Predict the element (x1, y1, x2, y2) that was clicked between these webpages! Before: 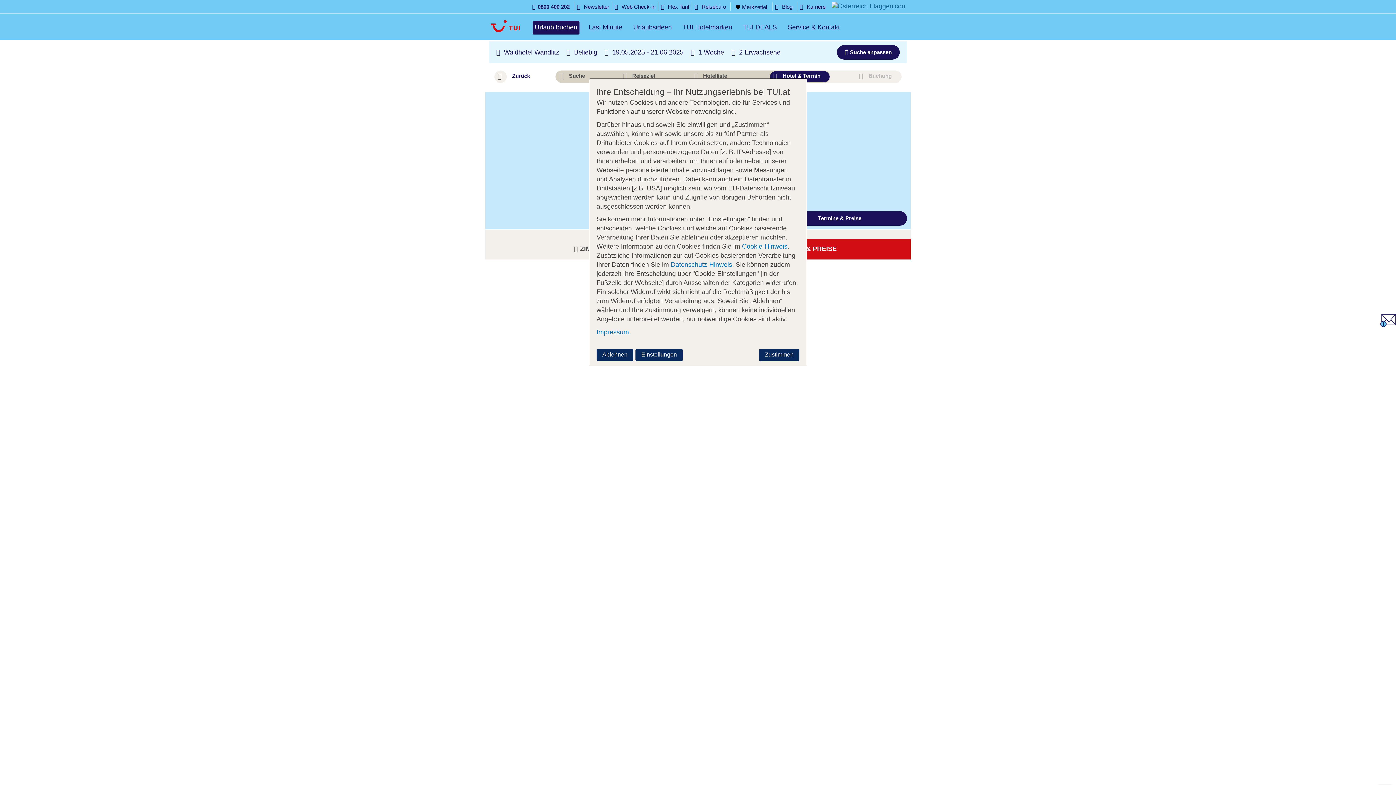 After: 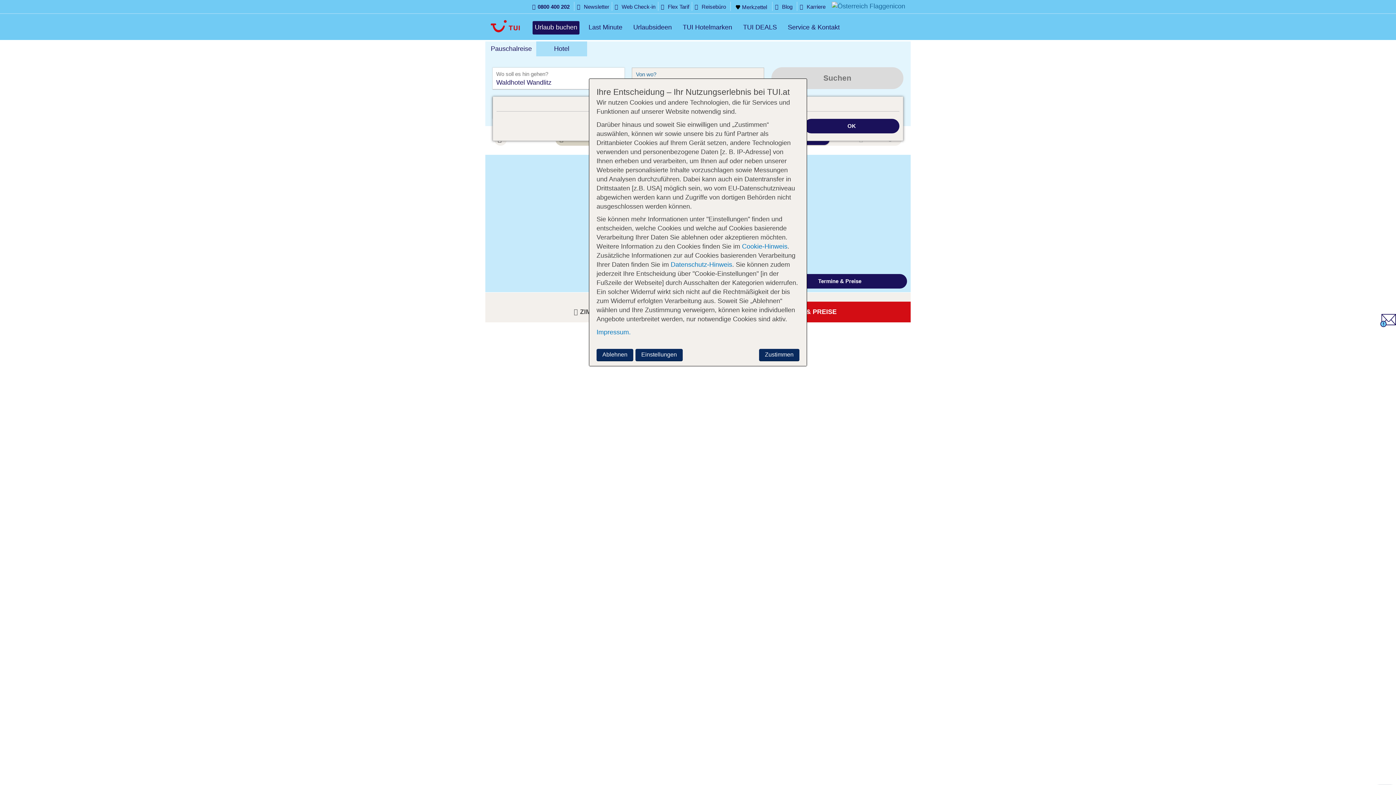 Action: bbox: (574, 48, 597, 55) label: Beliebig